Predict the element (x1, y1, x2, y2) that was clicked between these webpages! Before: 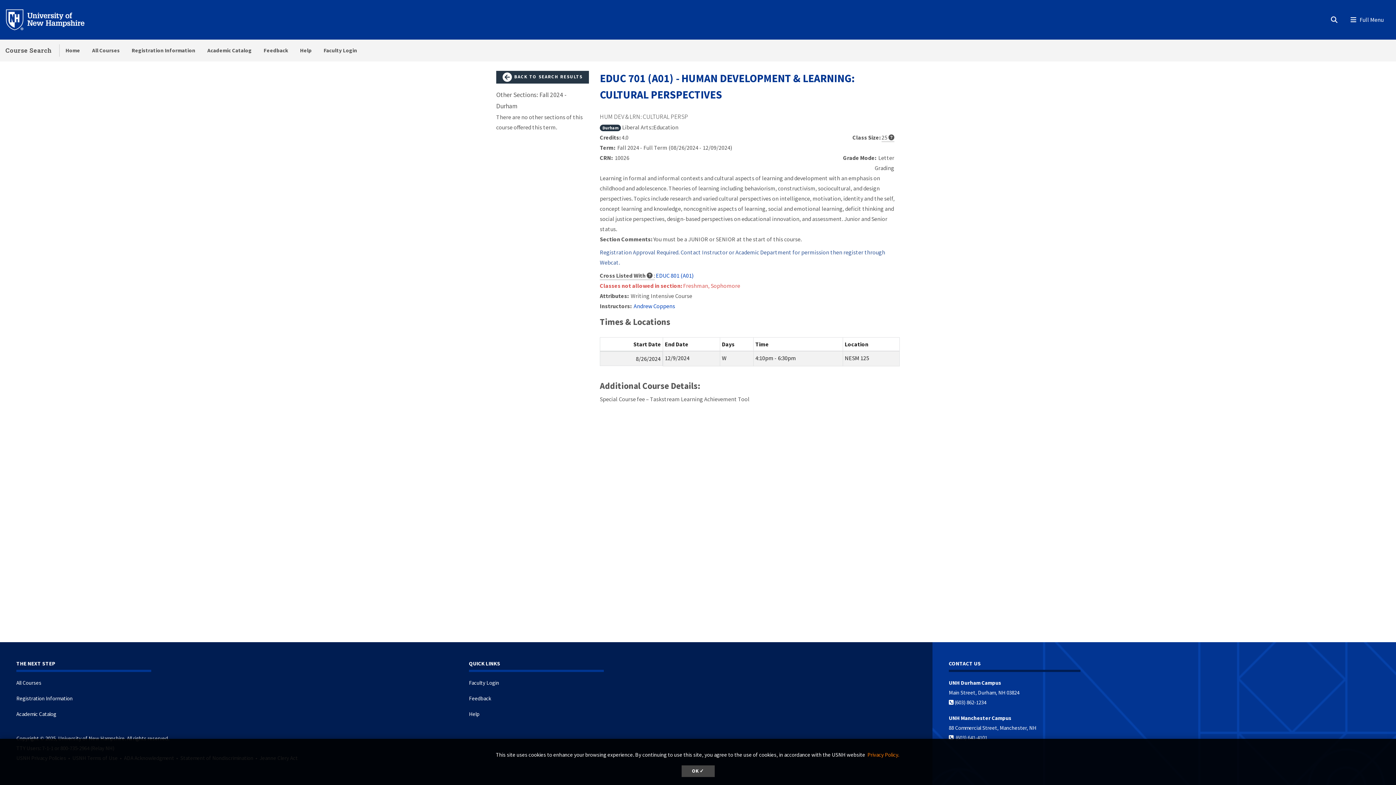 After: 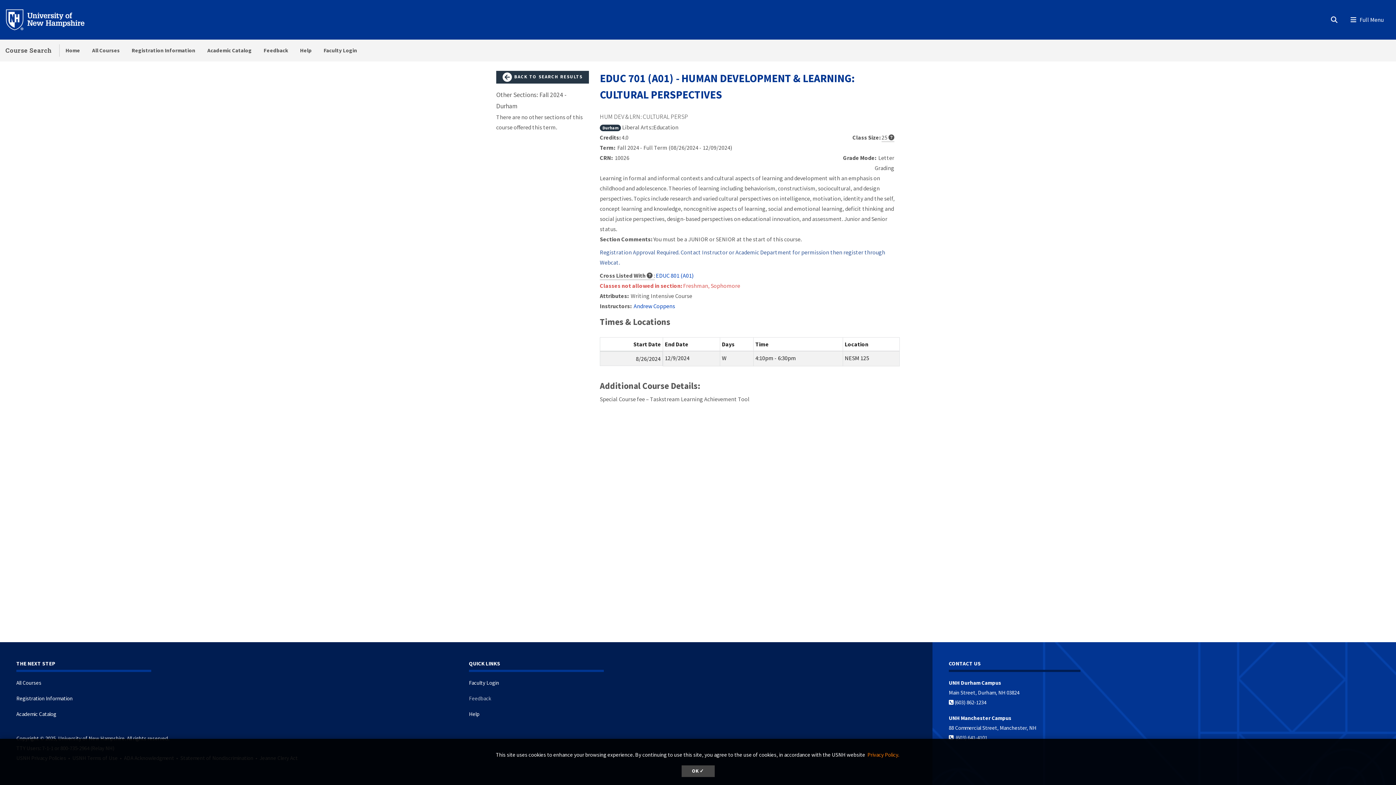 Action: label: Feedback bbox: (469, 695, 491, 702)